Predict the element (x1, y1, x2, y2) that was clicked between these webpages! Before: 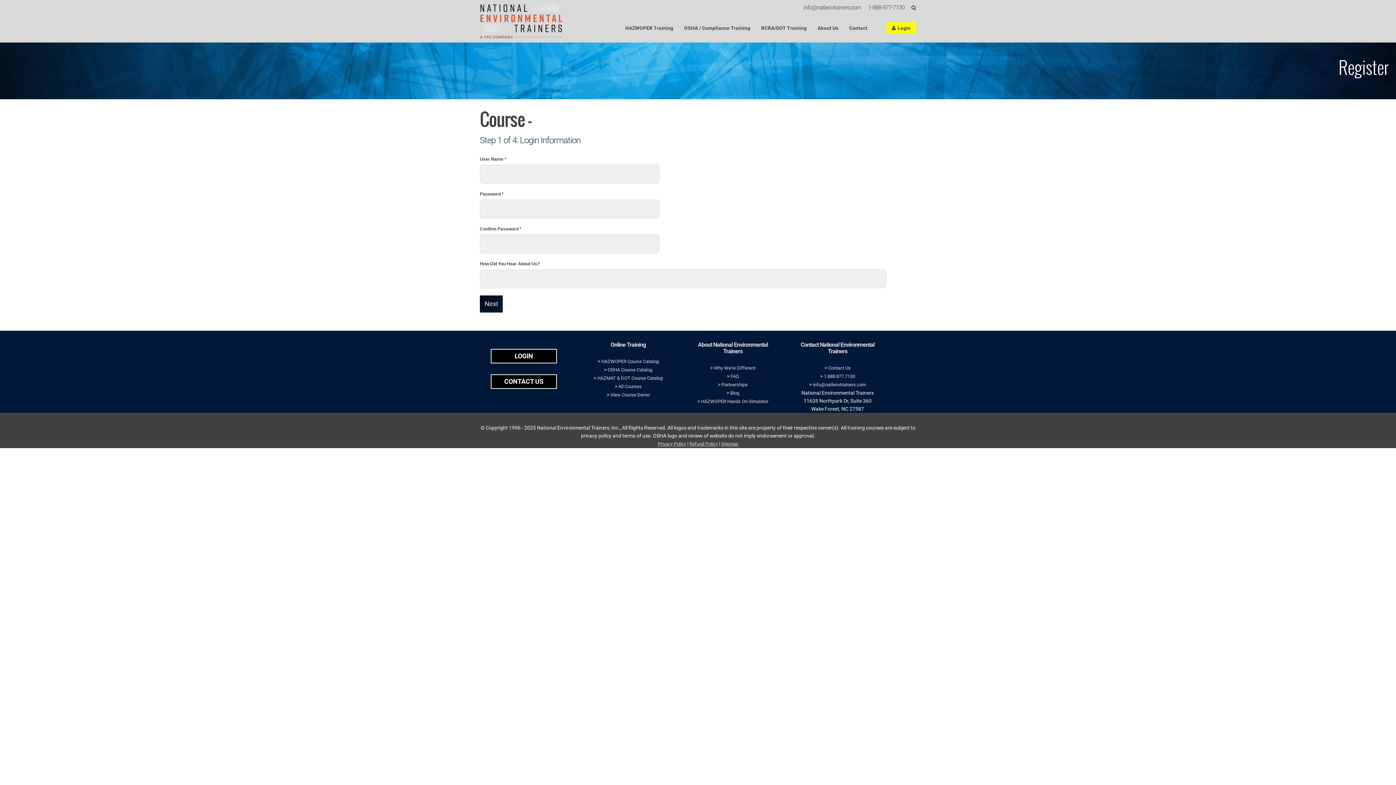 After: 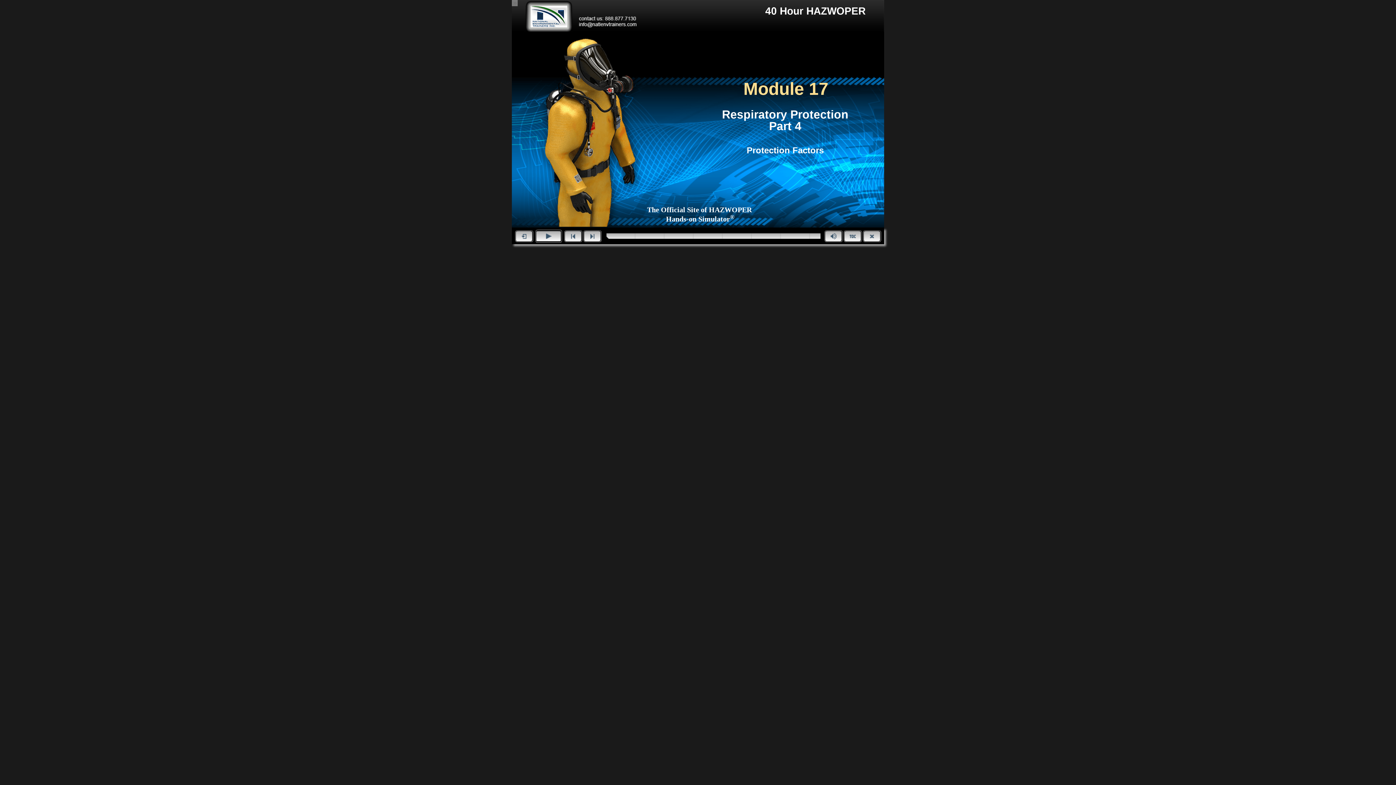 Action: bbox: (610, 392, 649, 397) label: View Course Demo